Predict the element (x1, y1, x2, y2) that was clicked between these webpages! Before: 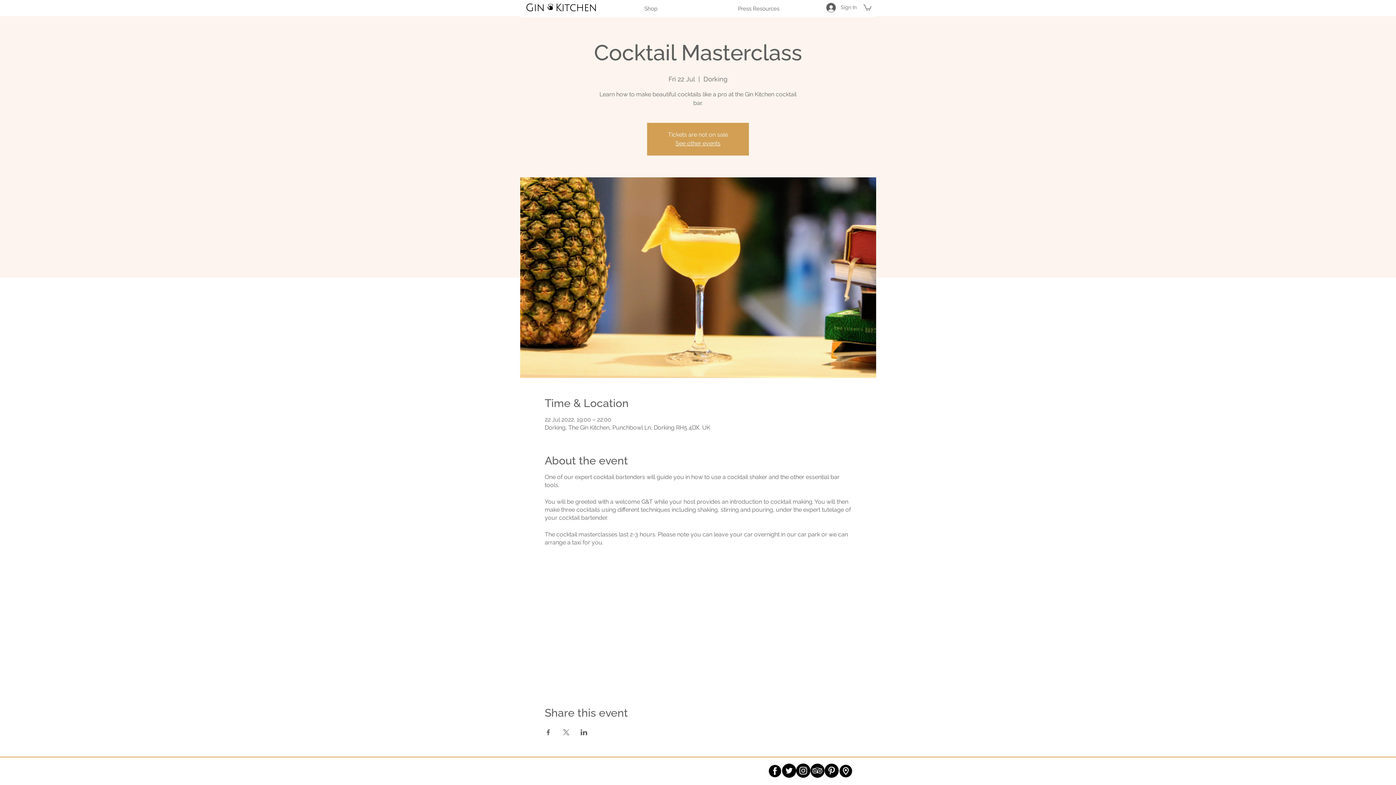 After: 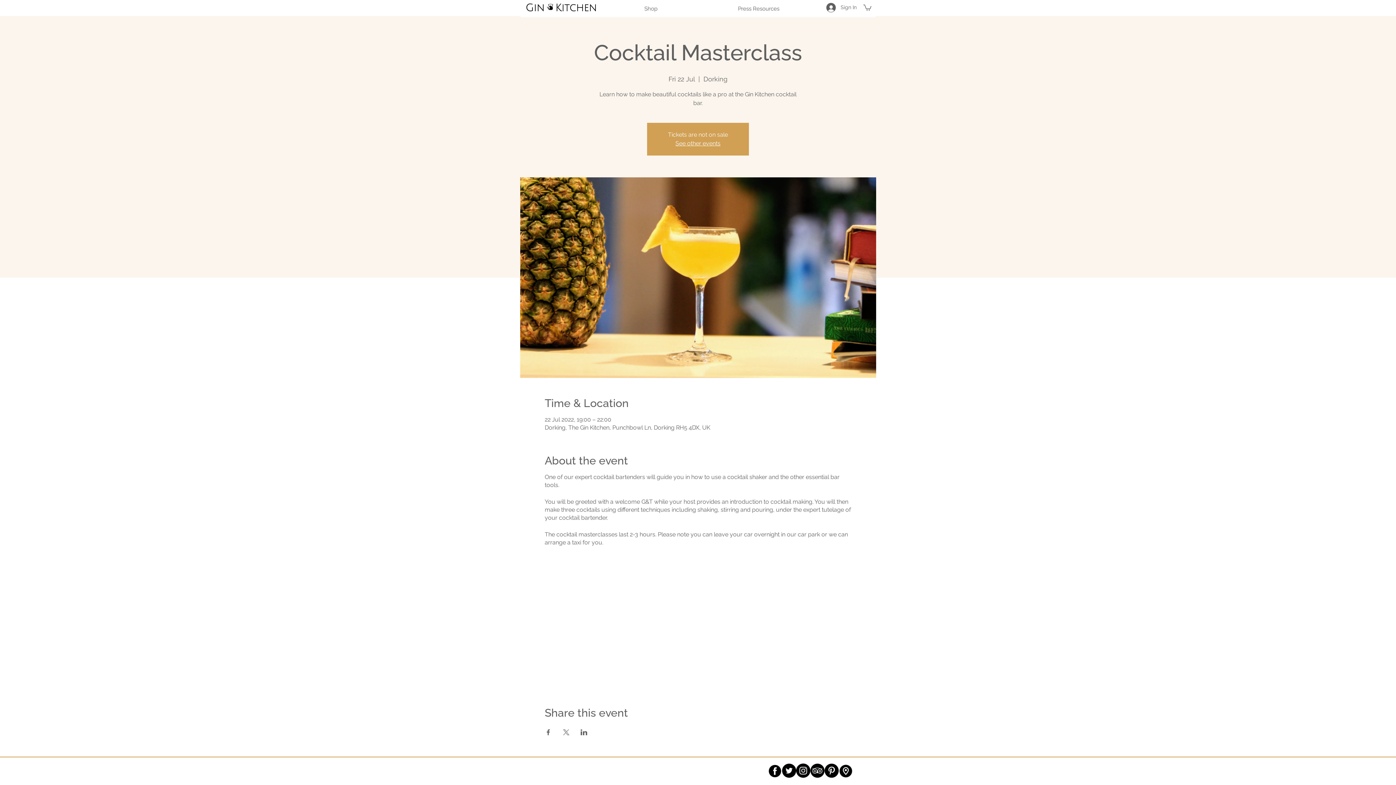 Action: label: facebook-round bbox: (768, 764, 782, 778)